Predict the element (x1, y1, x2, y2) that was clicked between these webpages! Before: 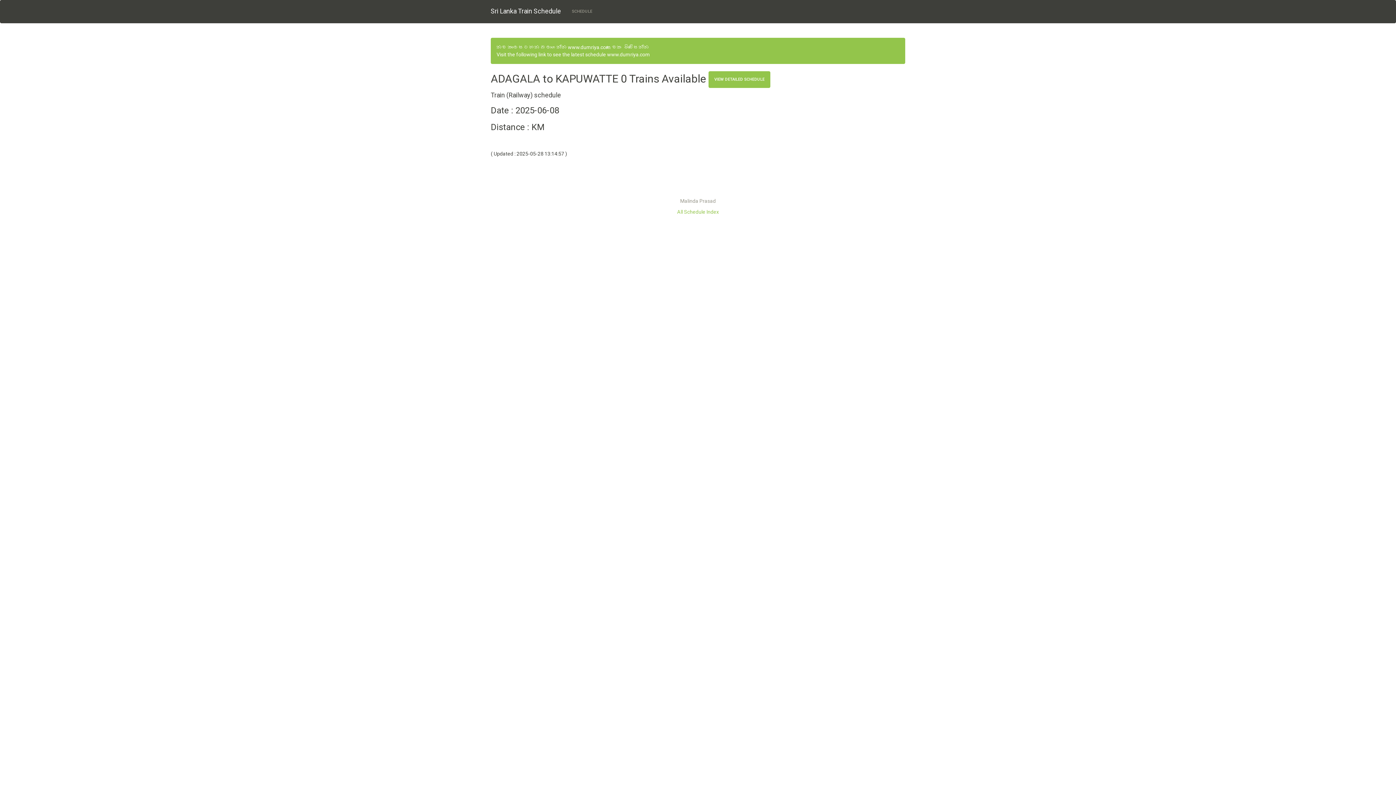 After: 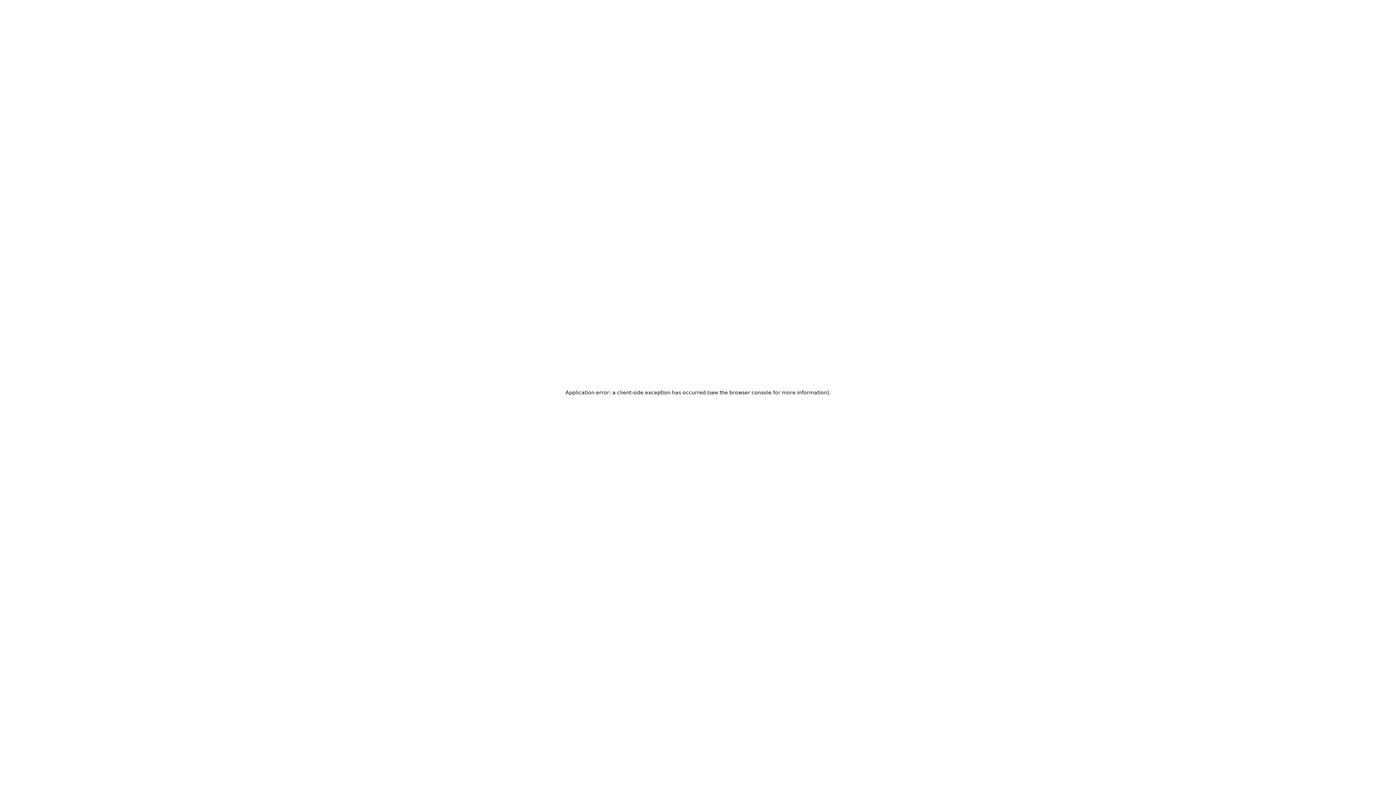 Action: label: www.dumriya.com bbox: (568, 44, 610, 50)